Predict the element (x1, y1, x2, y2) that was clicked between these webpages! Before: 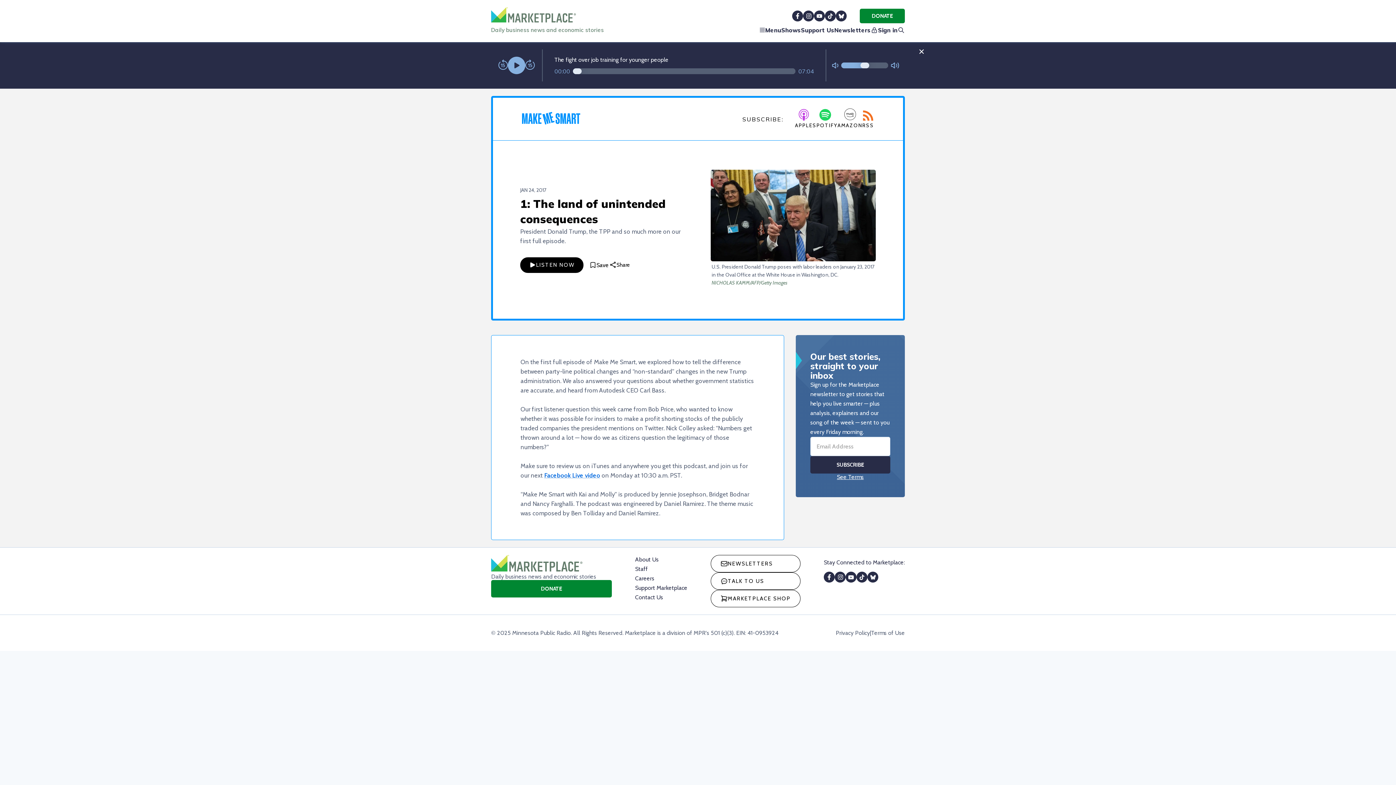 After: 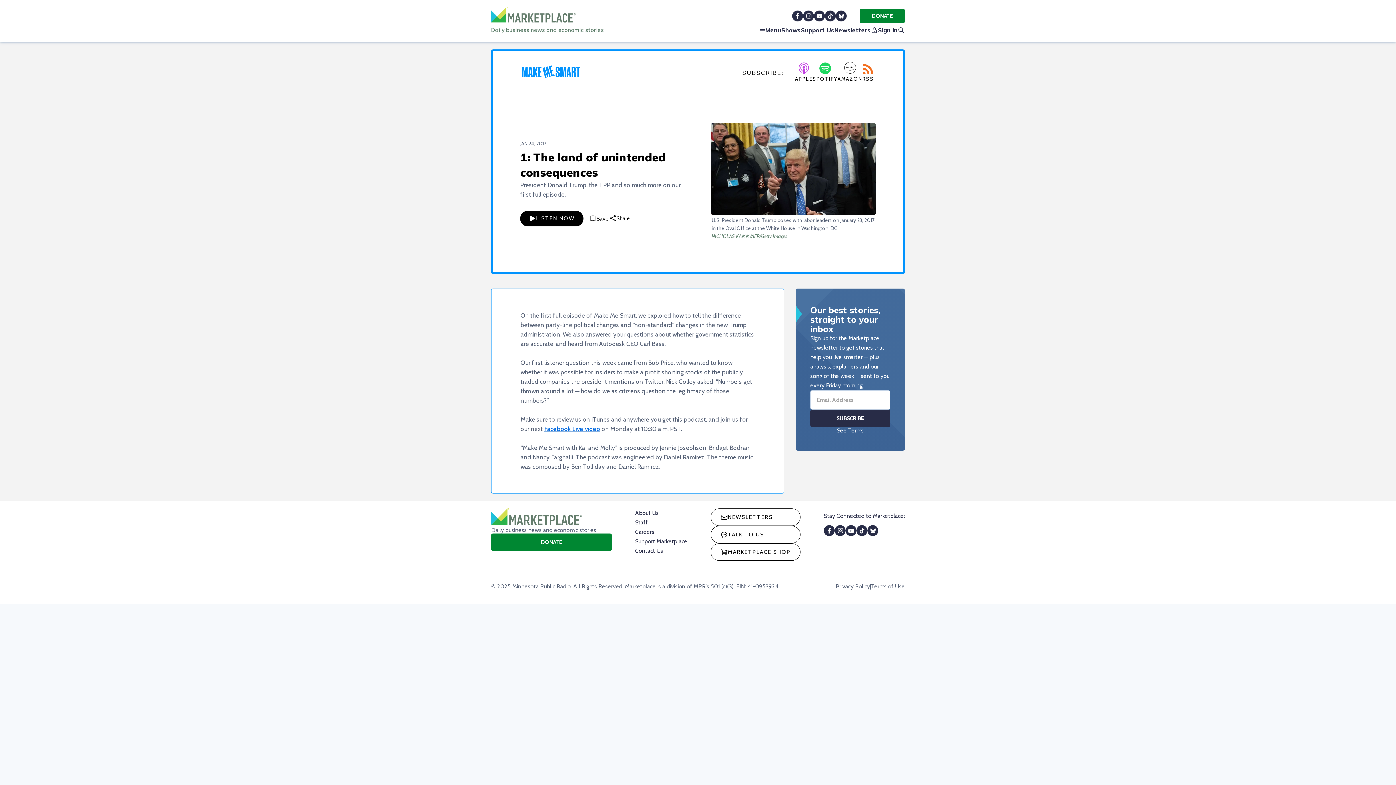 Action: bbox: (912, 42, 931, 61)